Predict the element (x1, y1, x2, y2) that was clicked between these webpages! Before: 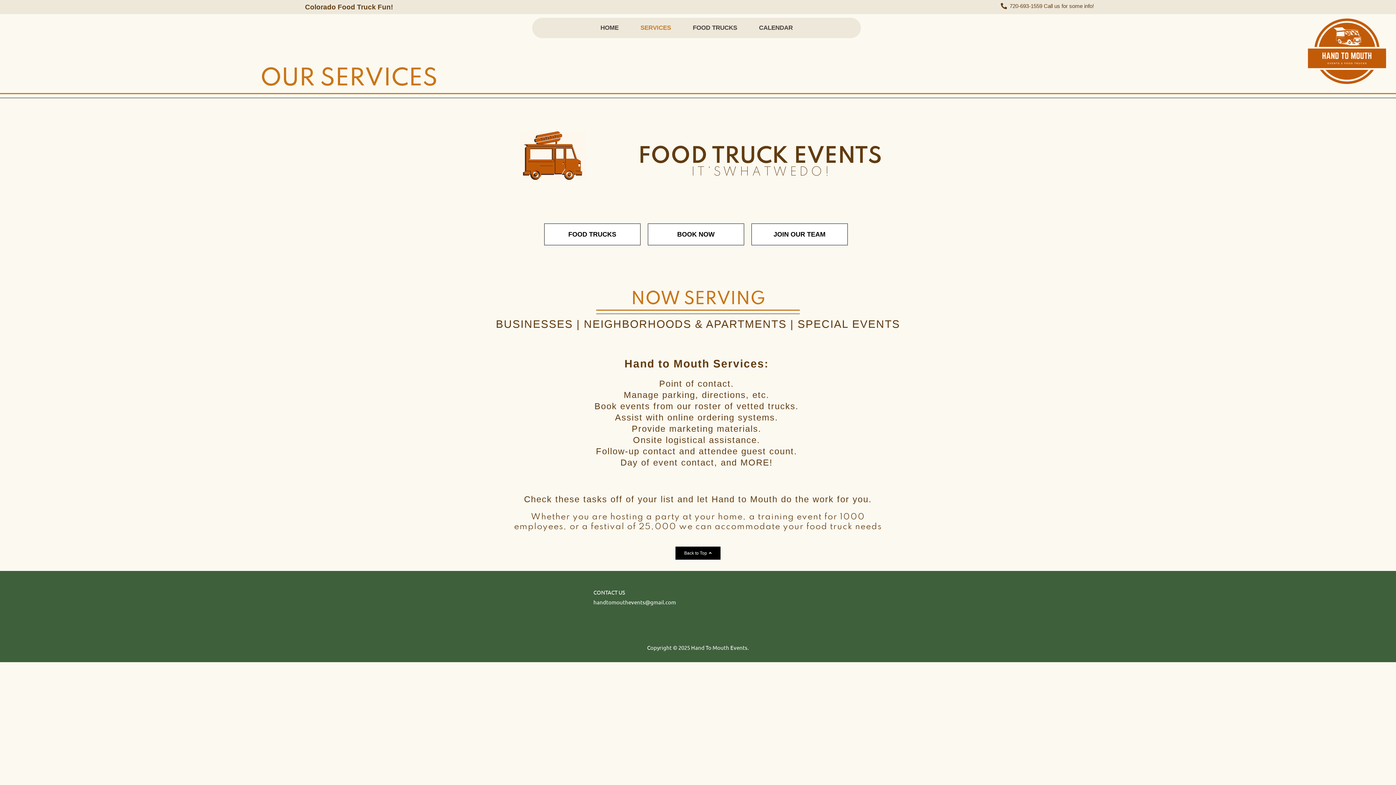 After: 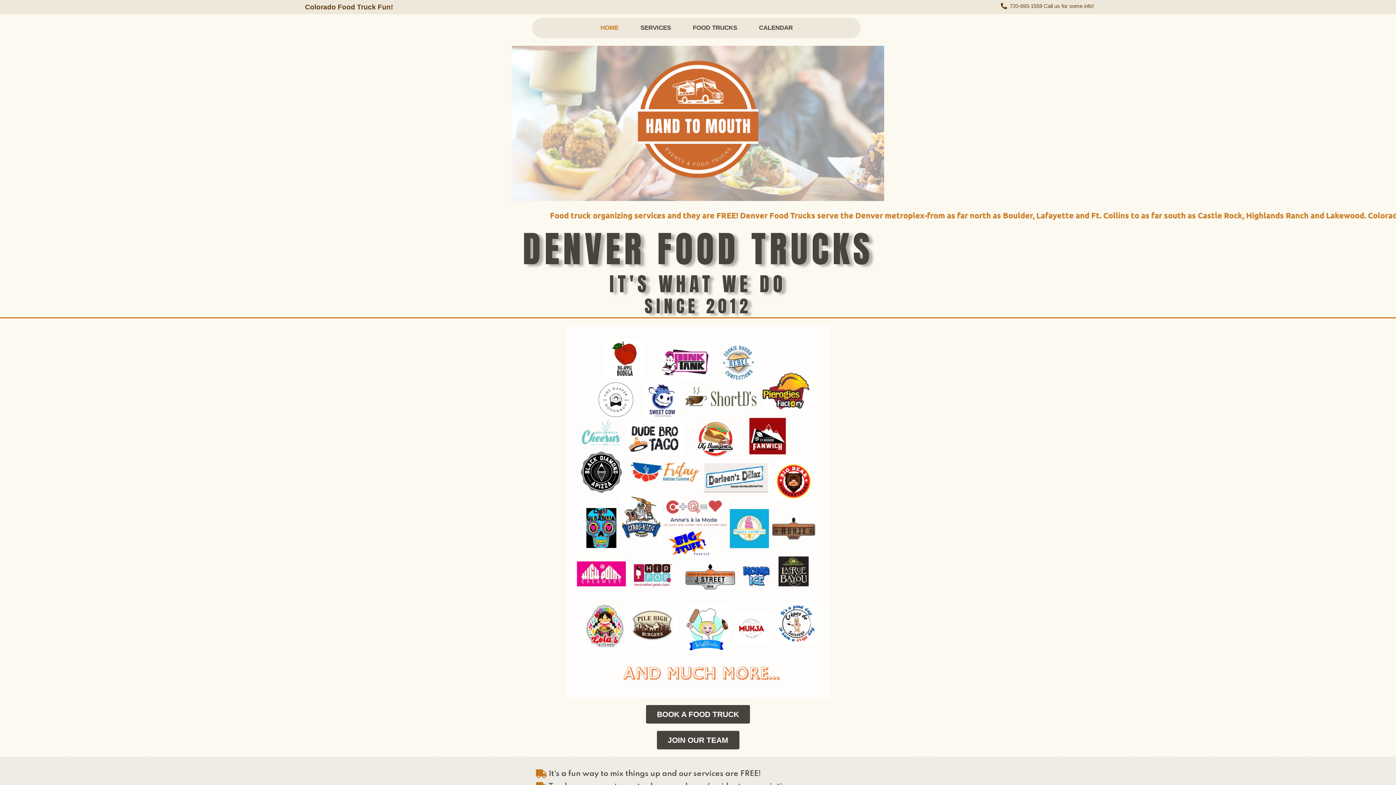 Action: label: HOME bbox: (589, 19, 629, 36)